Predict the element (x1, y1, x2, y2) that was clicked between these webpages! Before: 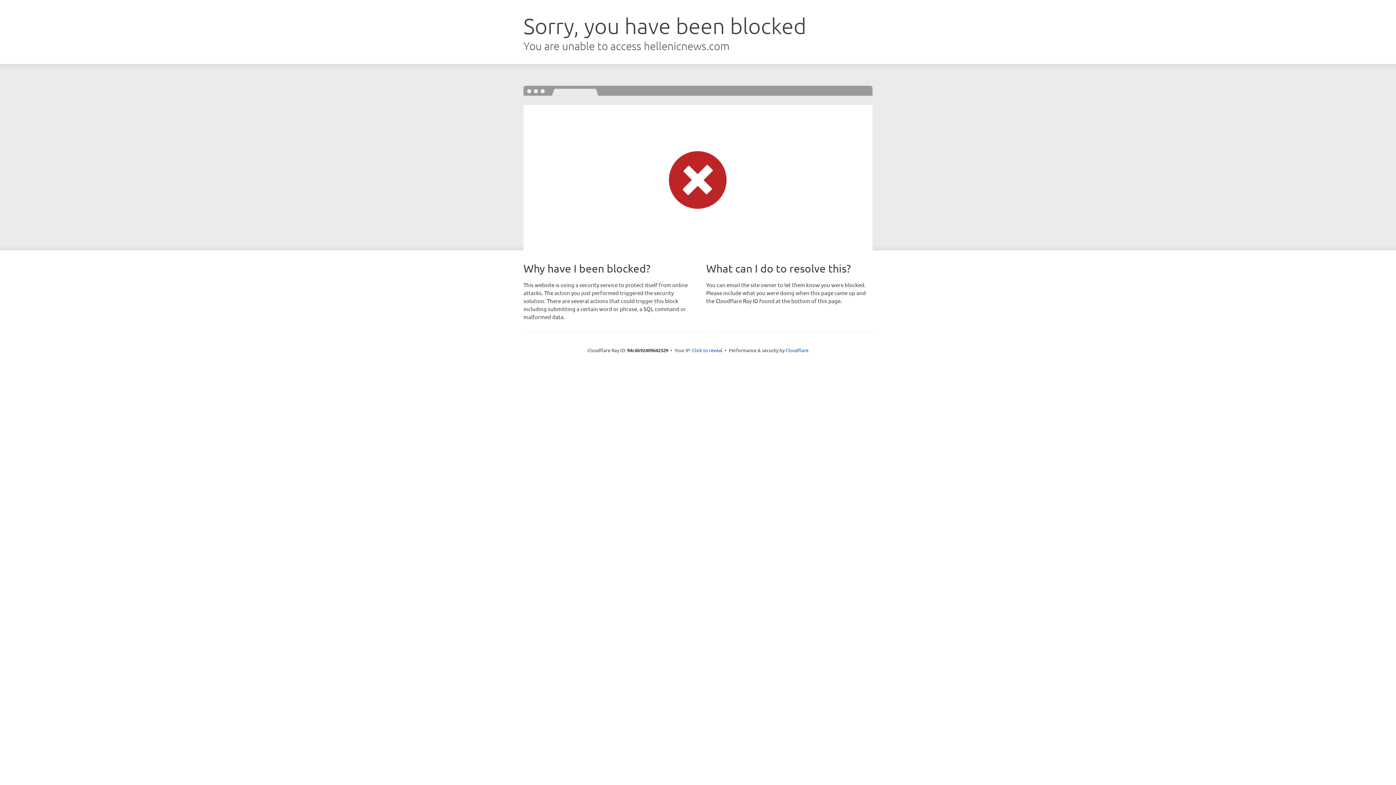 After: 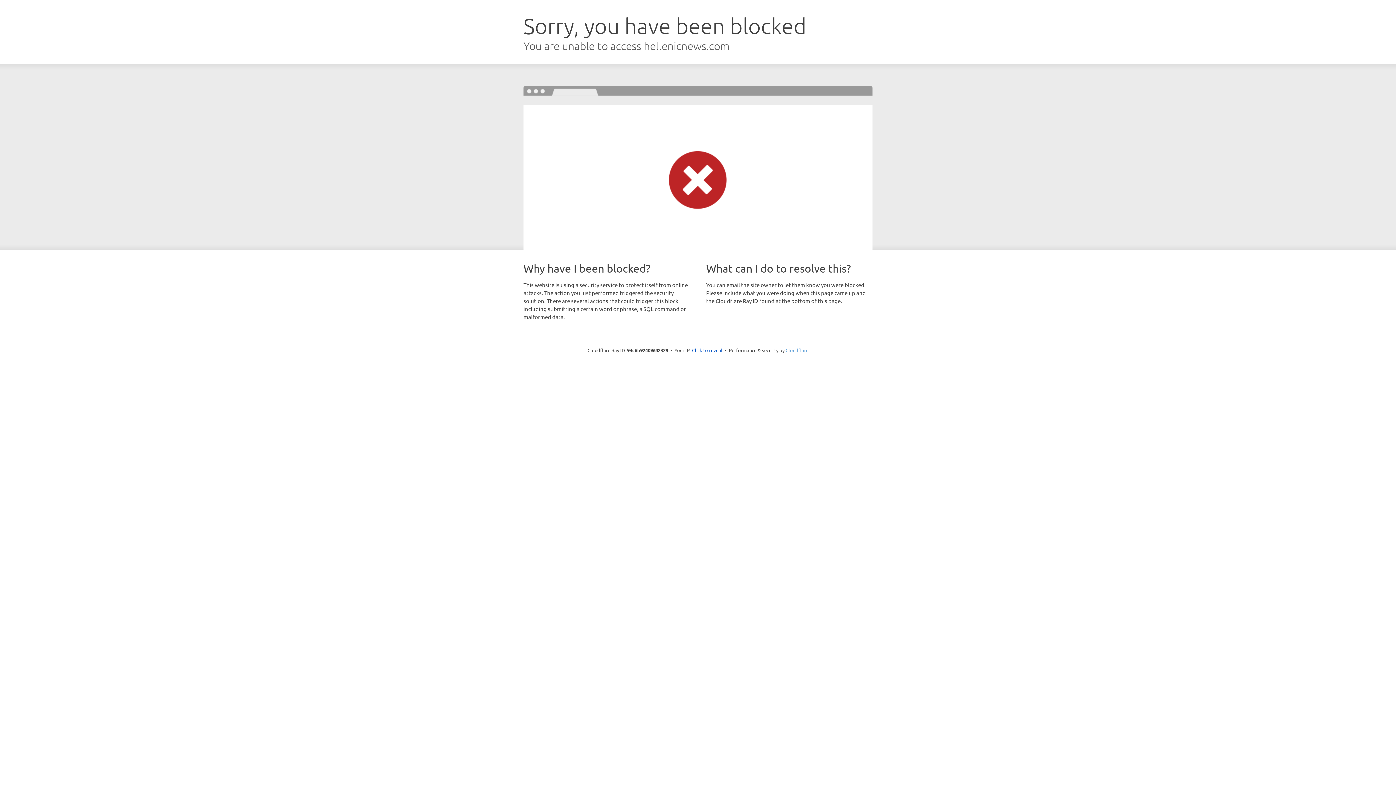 Action: label: Cloudflare bbox: (785, 347, 808, 353)